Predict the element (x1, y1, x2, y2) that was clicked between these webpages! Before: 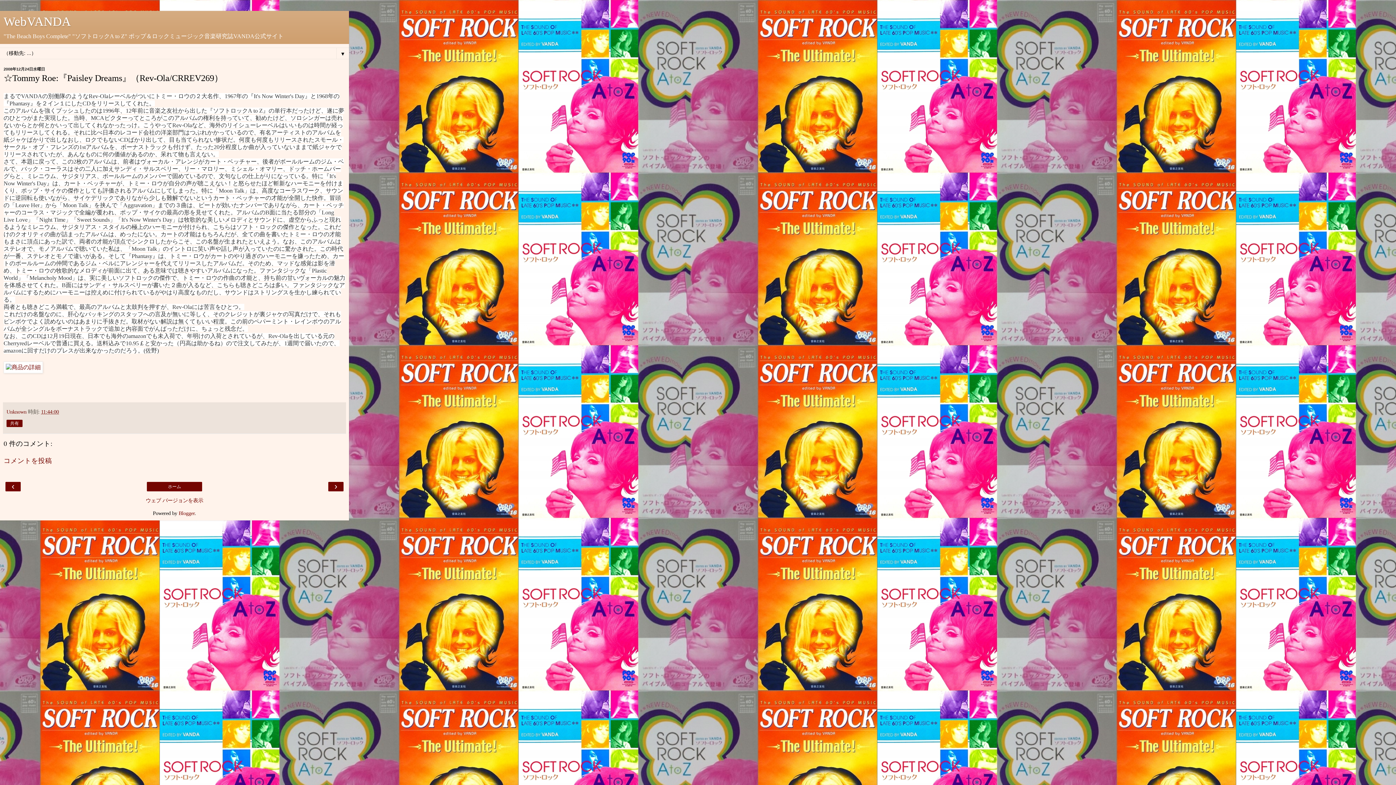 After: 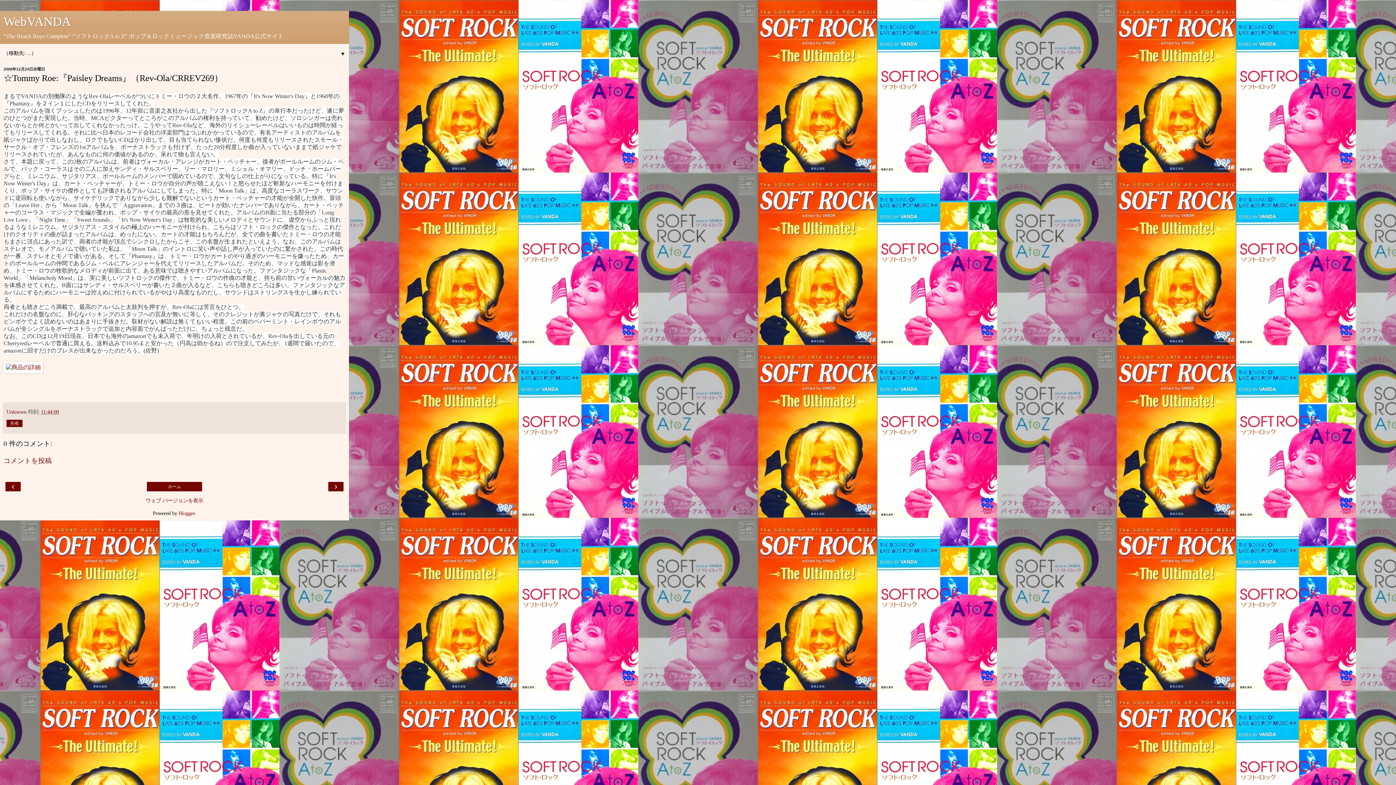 Action: bbox: (41, 409, 58, 414) label: 11:44:00